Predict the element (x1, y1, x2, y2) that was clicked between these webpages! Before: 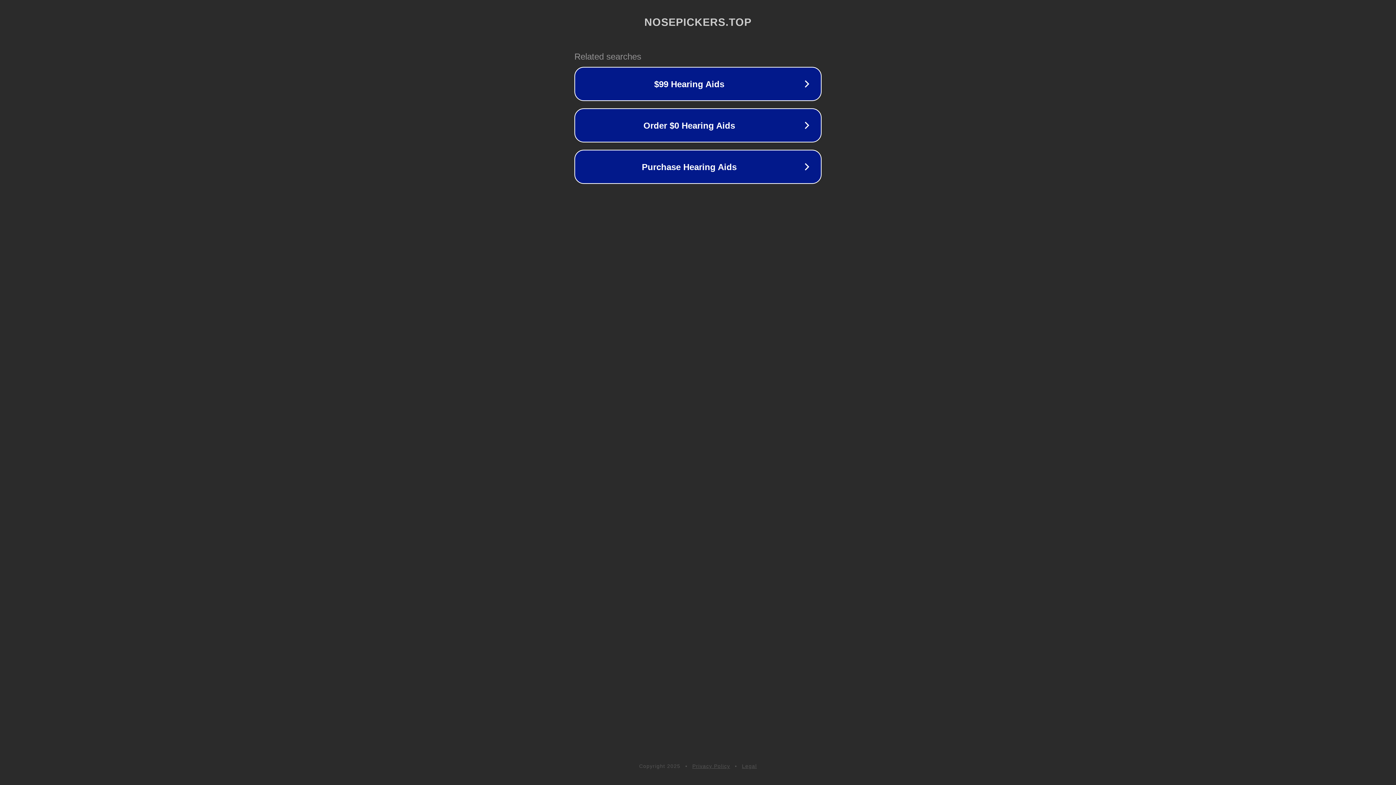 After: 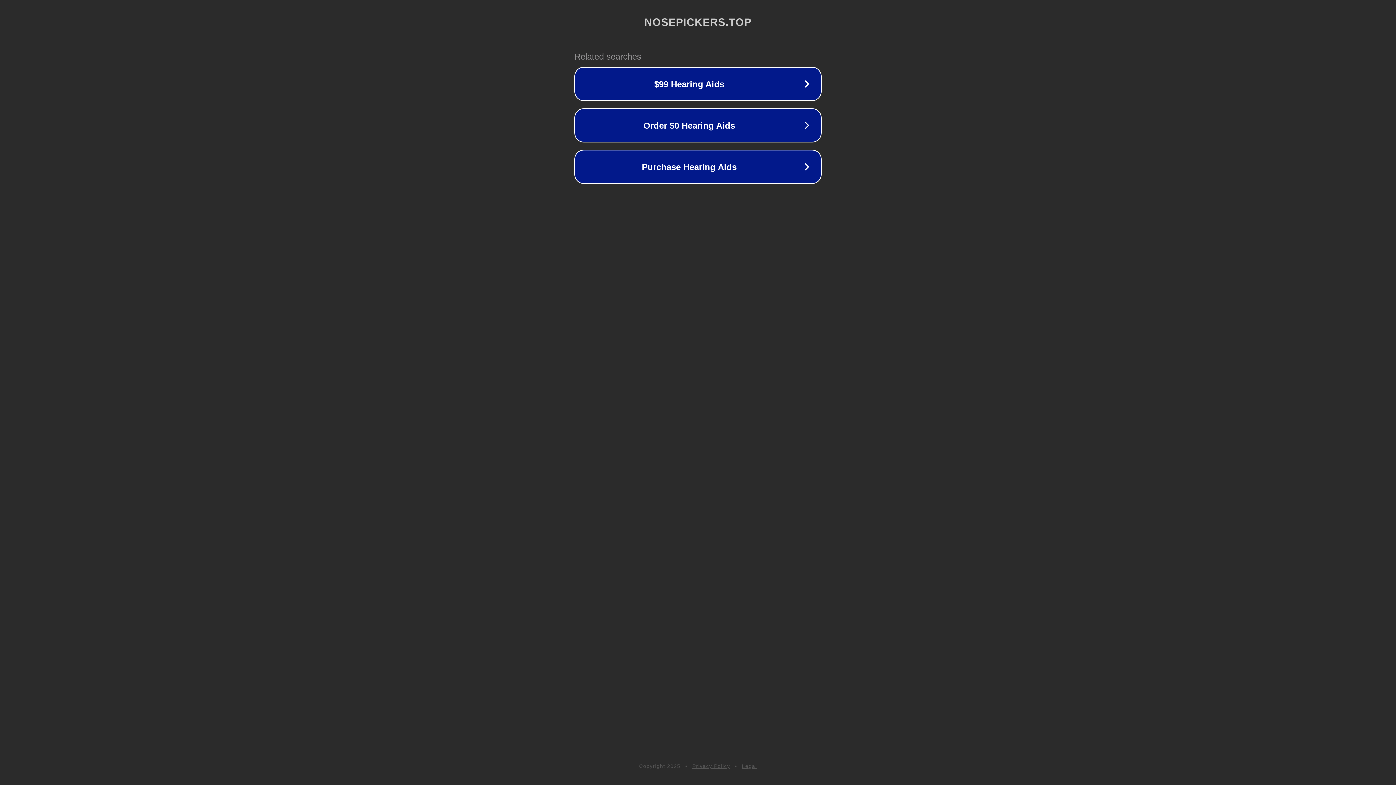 Action: bbox: (692, 763, 730, 769) label: Privacy Policy